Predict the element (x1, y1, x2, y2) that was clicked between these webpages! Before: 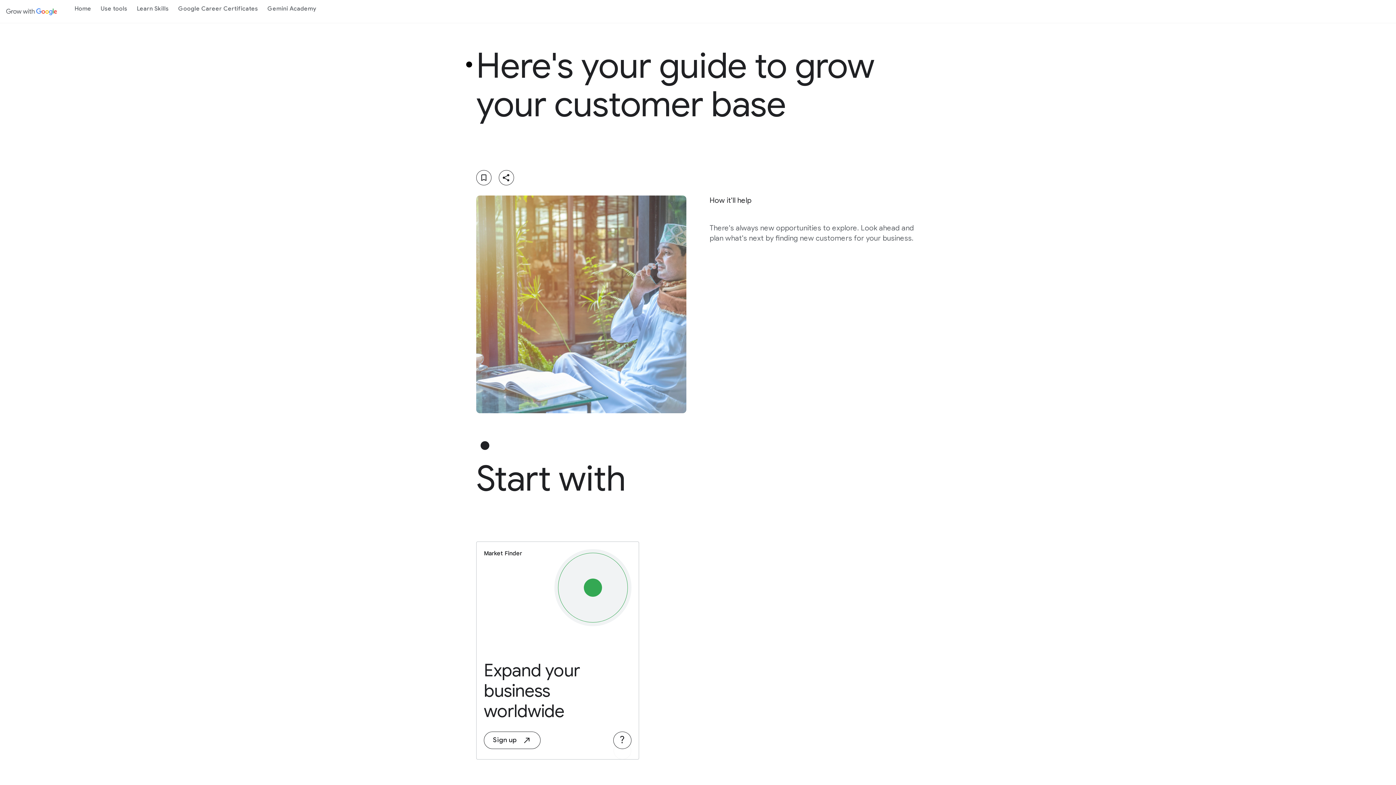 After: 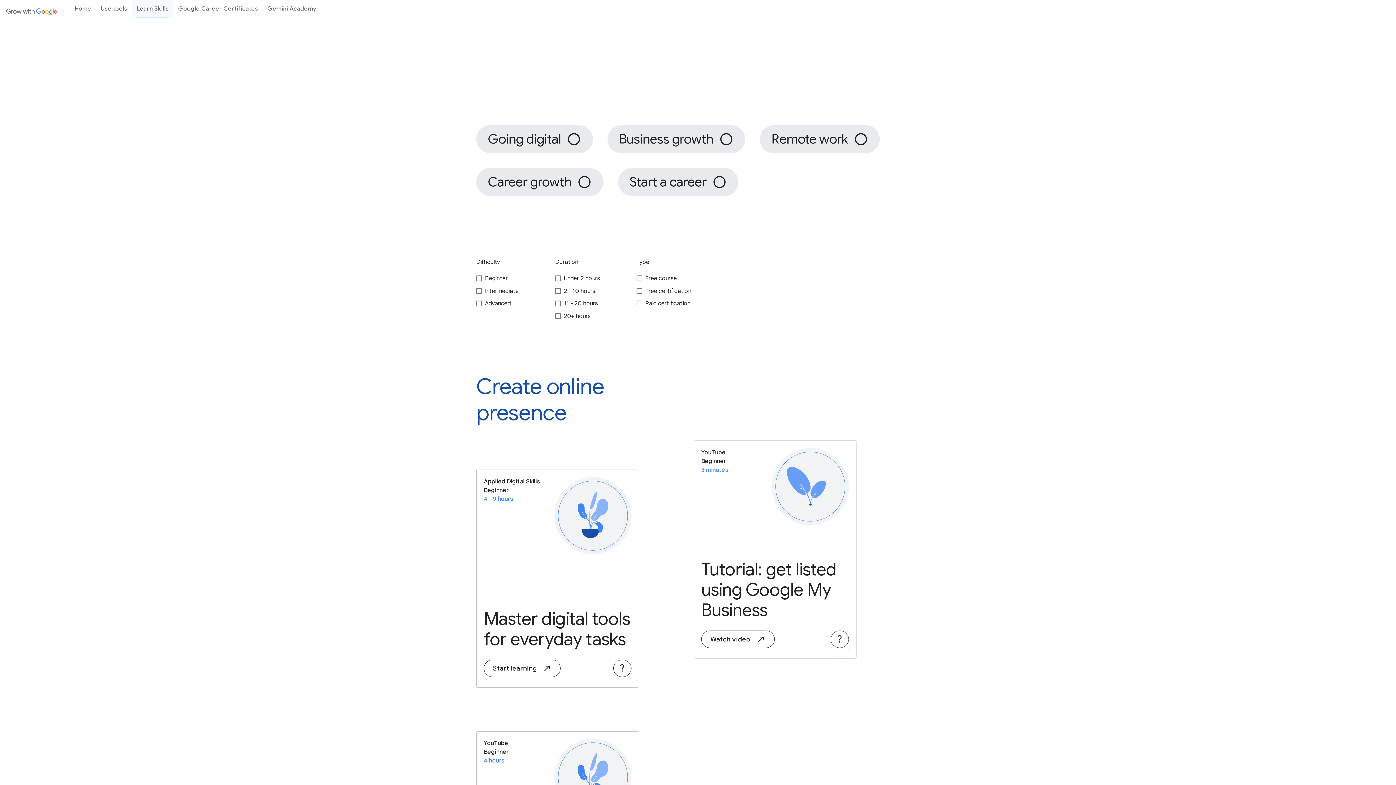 Action: bbox: (132, 0, 173, 17) label: Learn Skills